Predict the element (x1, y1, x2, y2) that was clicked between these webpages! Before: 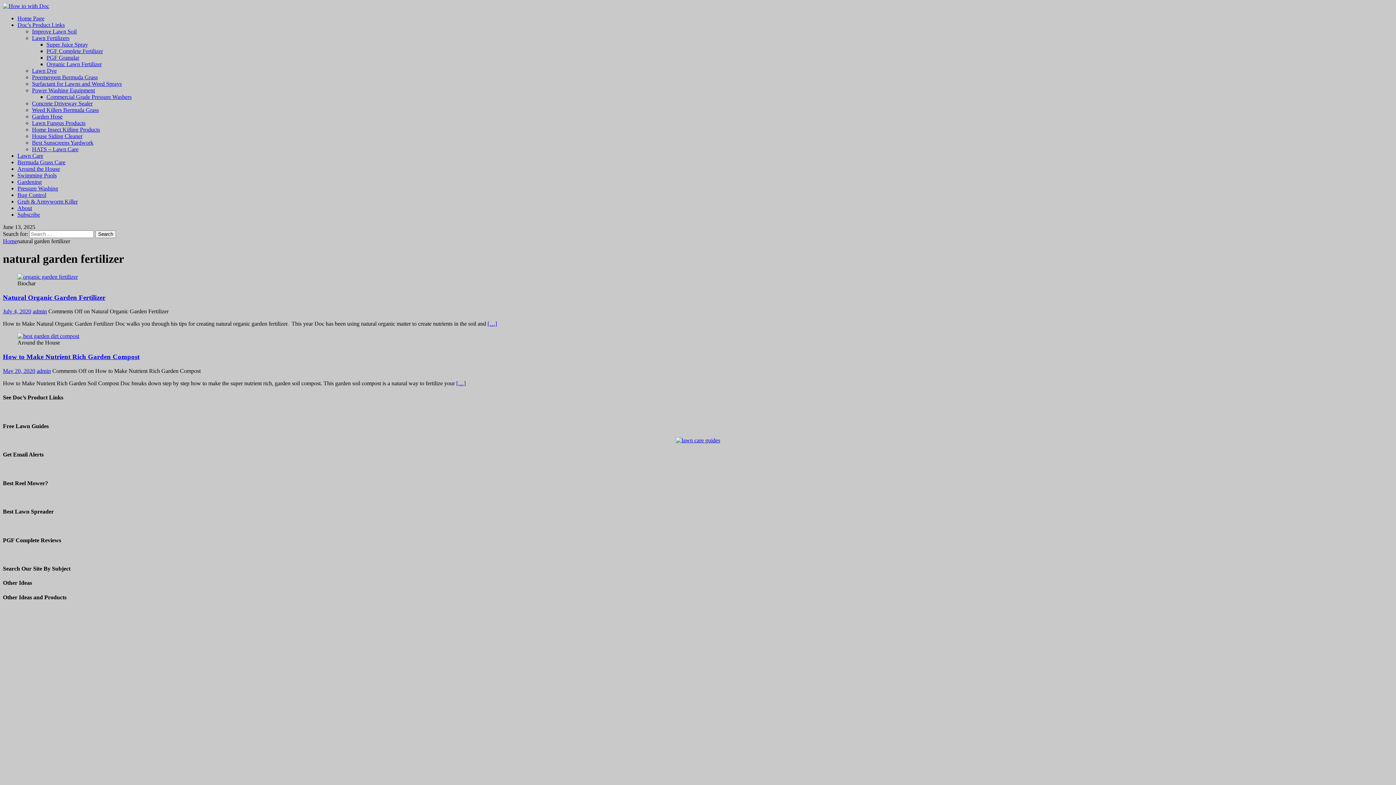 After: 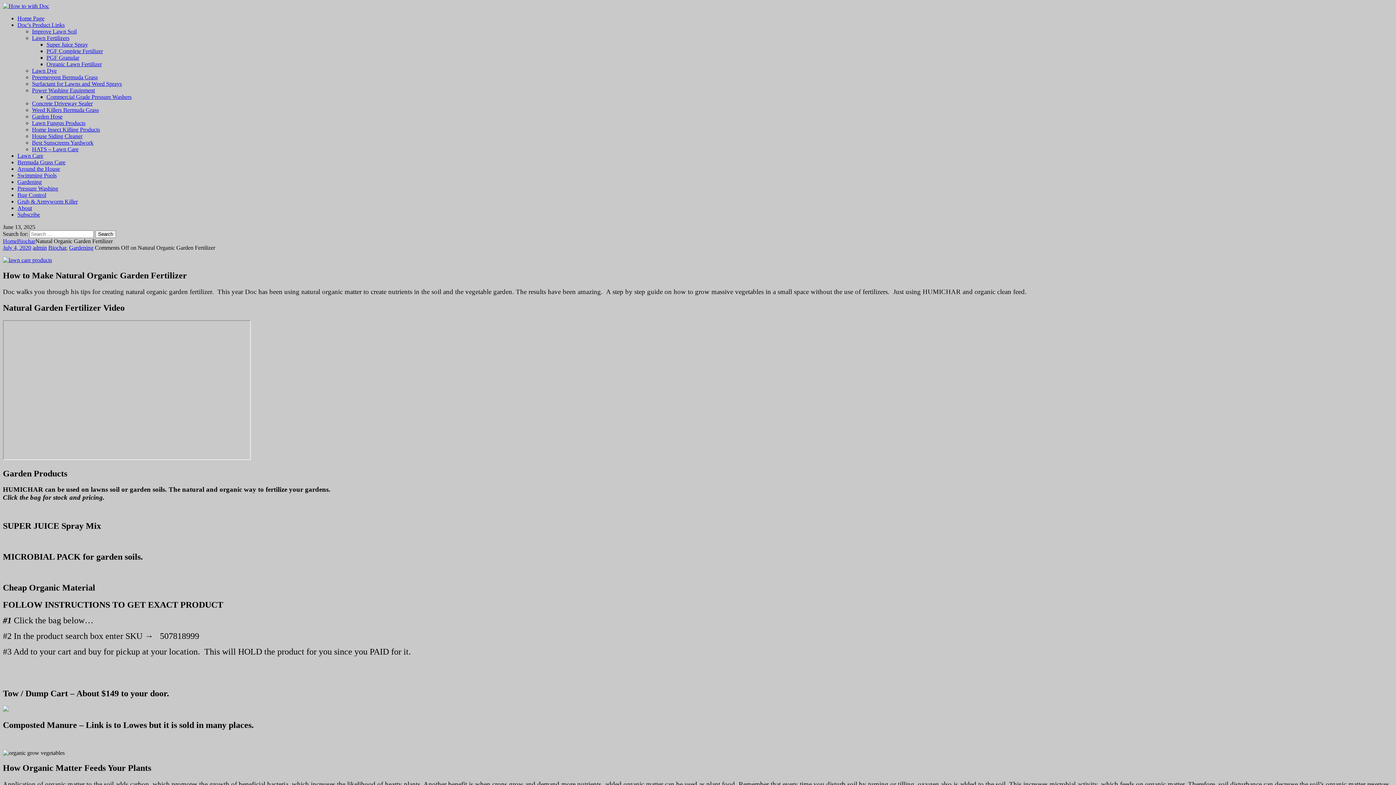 Action: label: […] bbox: (487, 320, 497, 327)